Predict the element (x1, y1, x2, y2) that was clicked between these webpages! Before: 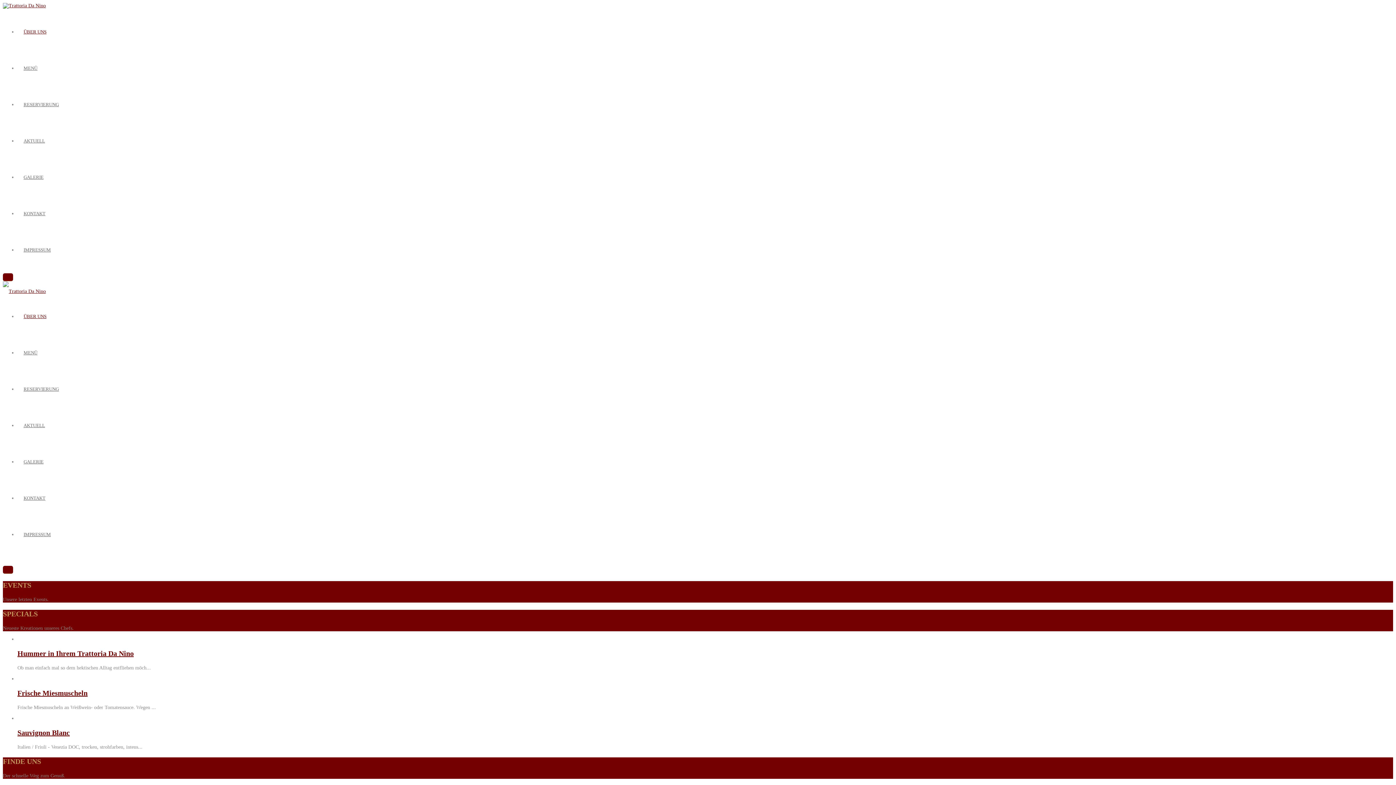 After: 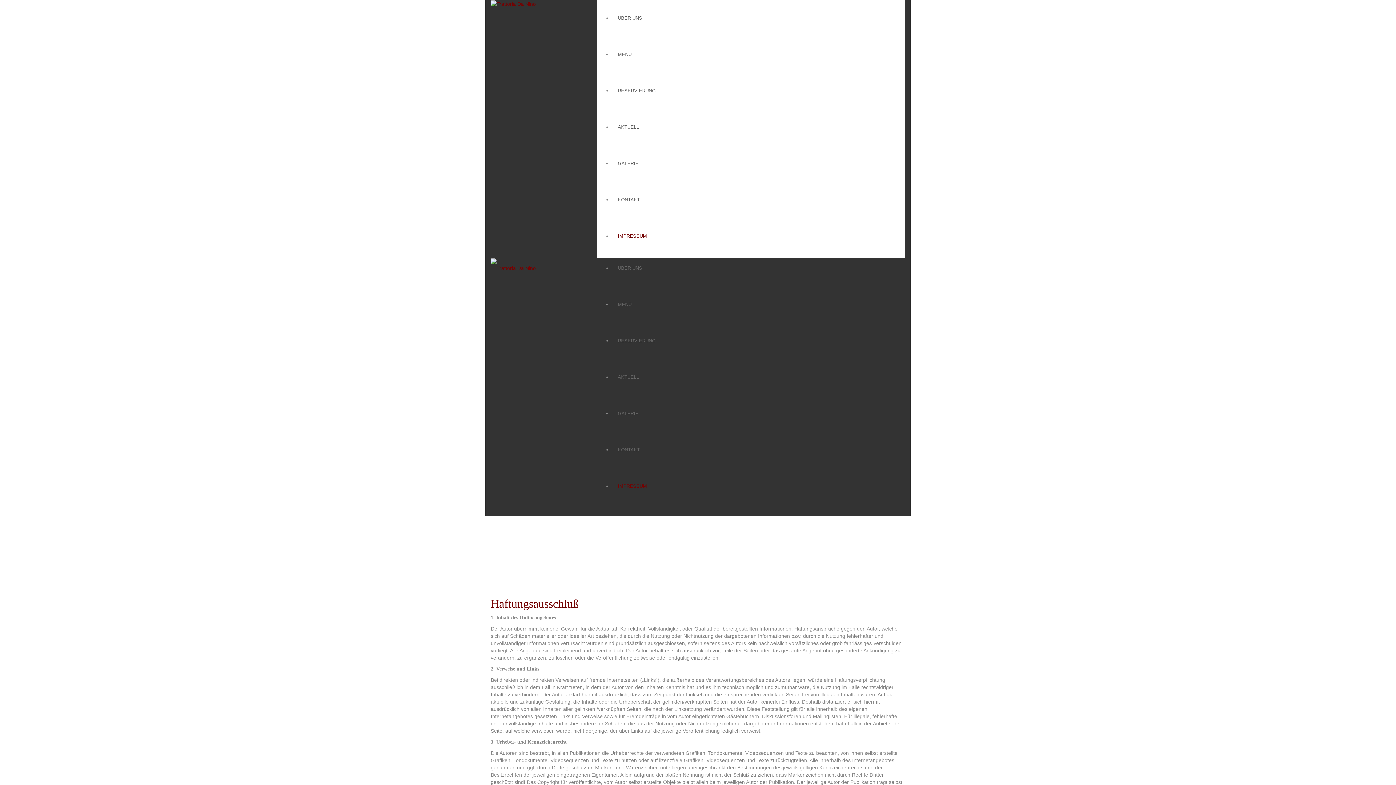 Action: label: IMPRESSUM bbox: (17, 247, 57, 252)